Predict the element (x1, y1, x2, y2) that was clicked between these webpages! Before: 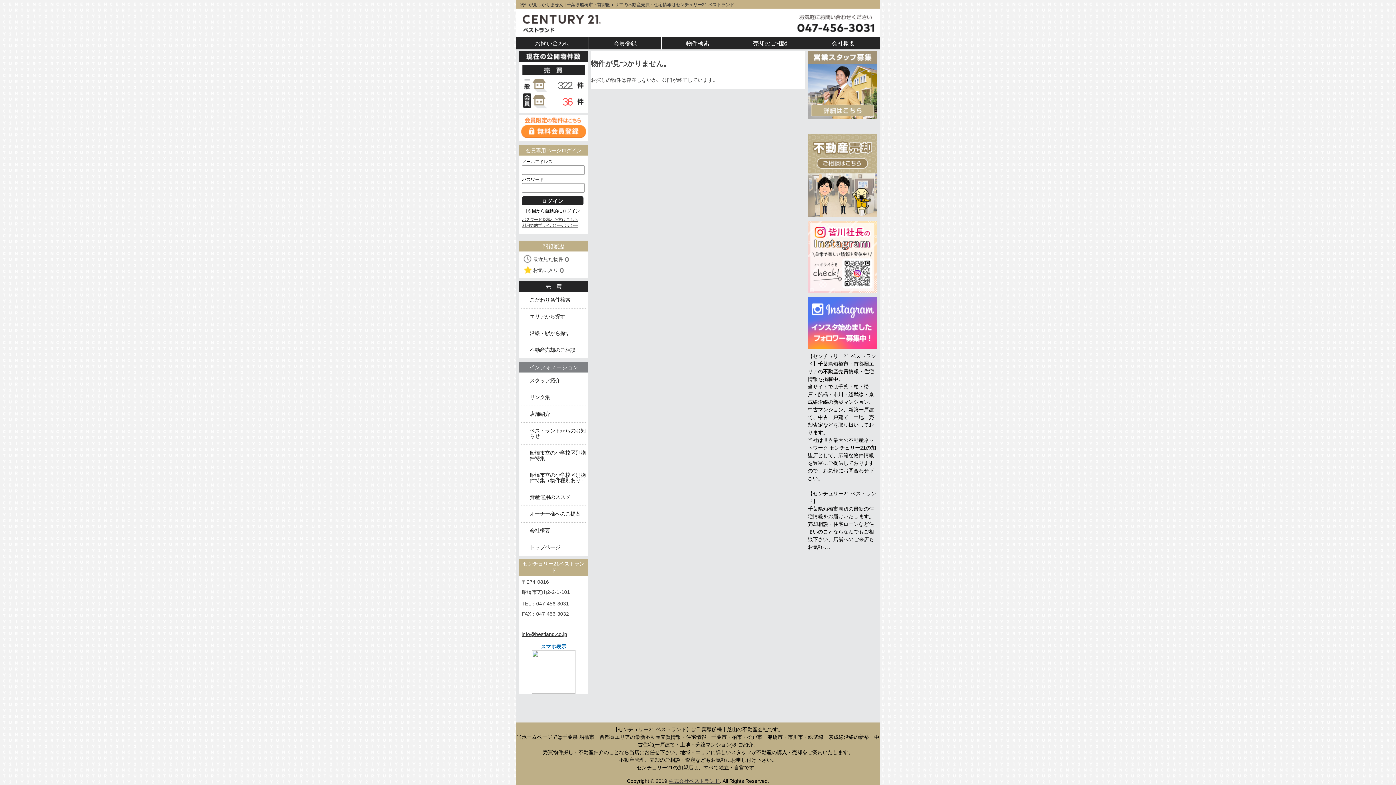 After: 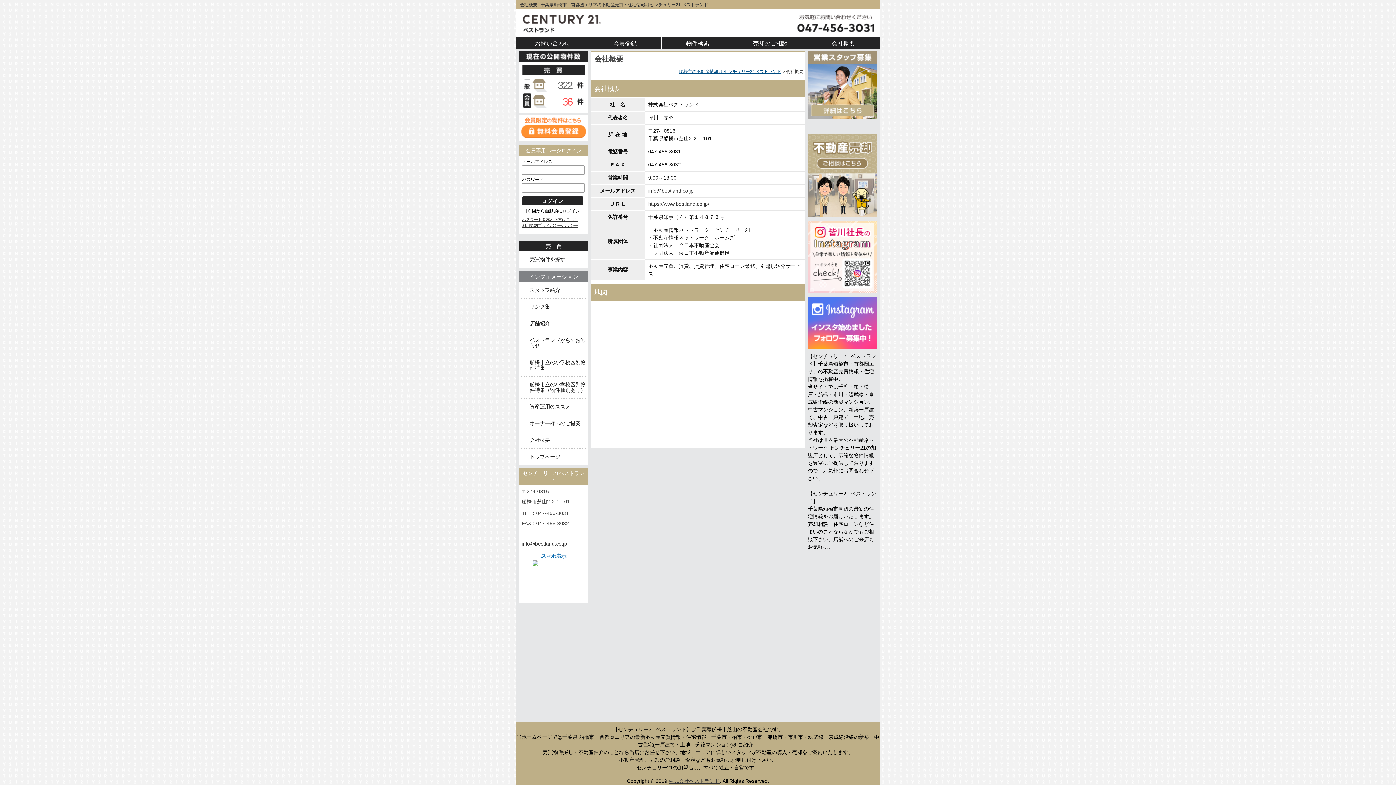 Action: bbox: (529, 528, 586, 533) label: 会社概要